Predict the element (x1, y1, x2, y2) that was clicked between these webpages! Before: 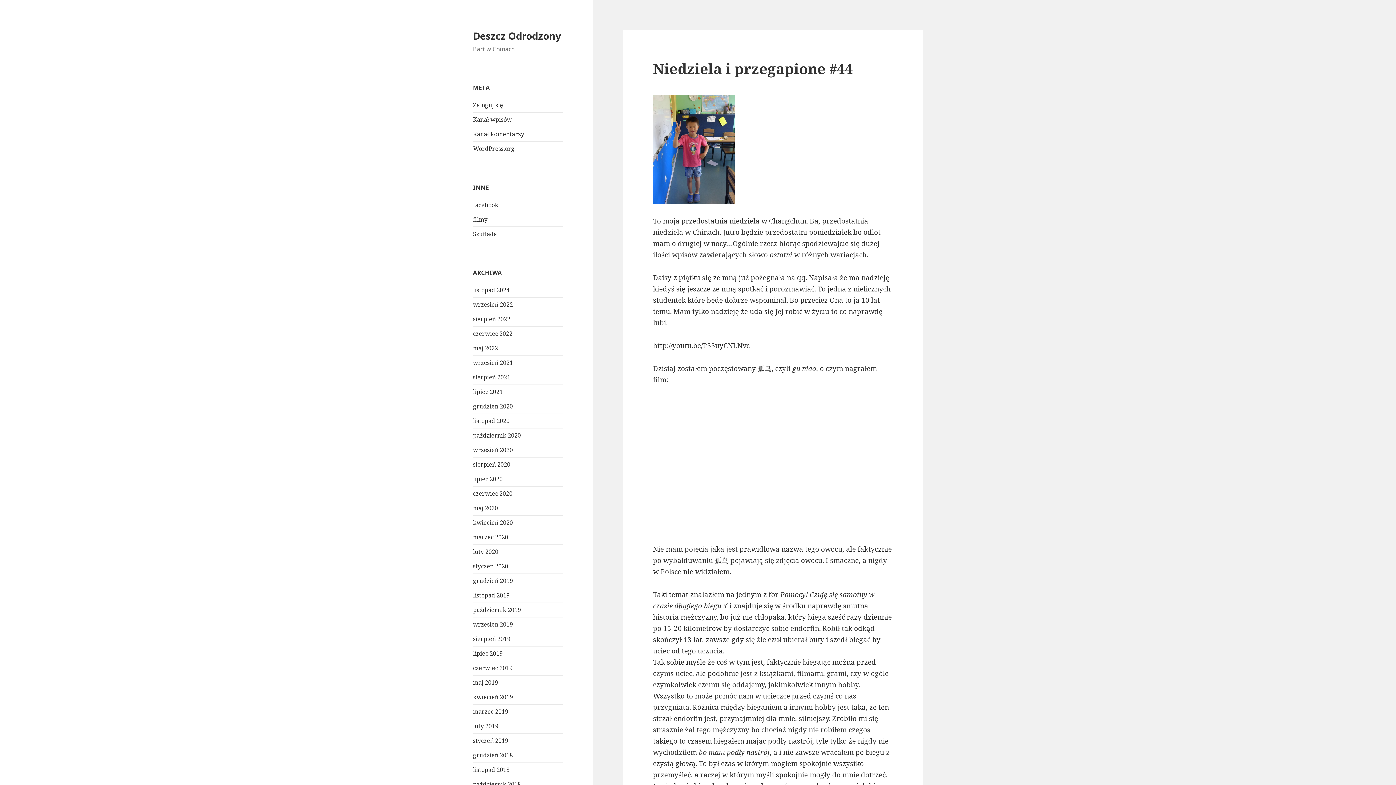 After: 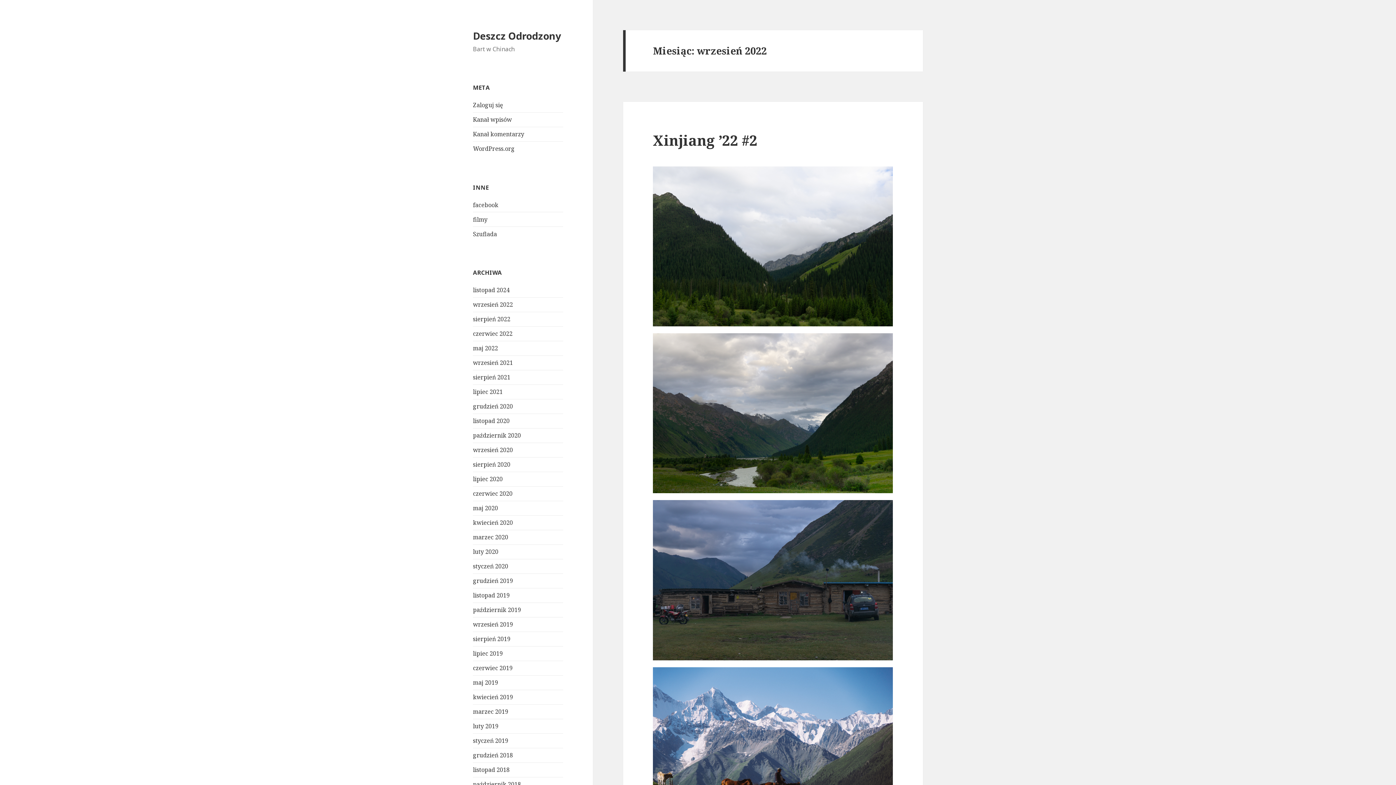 Action: bbox: (473, 300, 513, 308) label: wrzesień 2022